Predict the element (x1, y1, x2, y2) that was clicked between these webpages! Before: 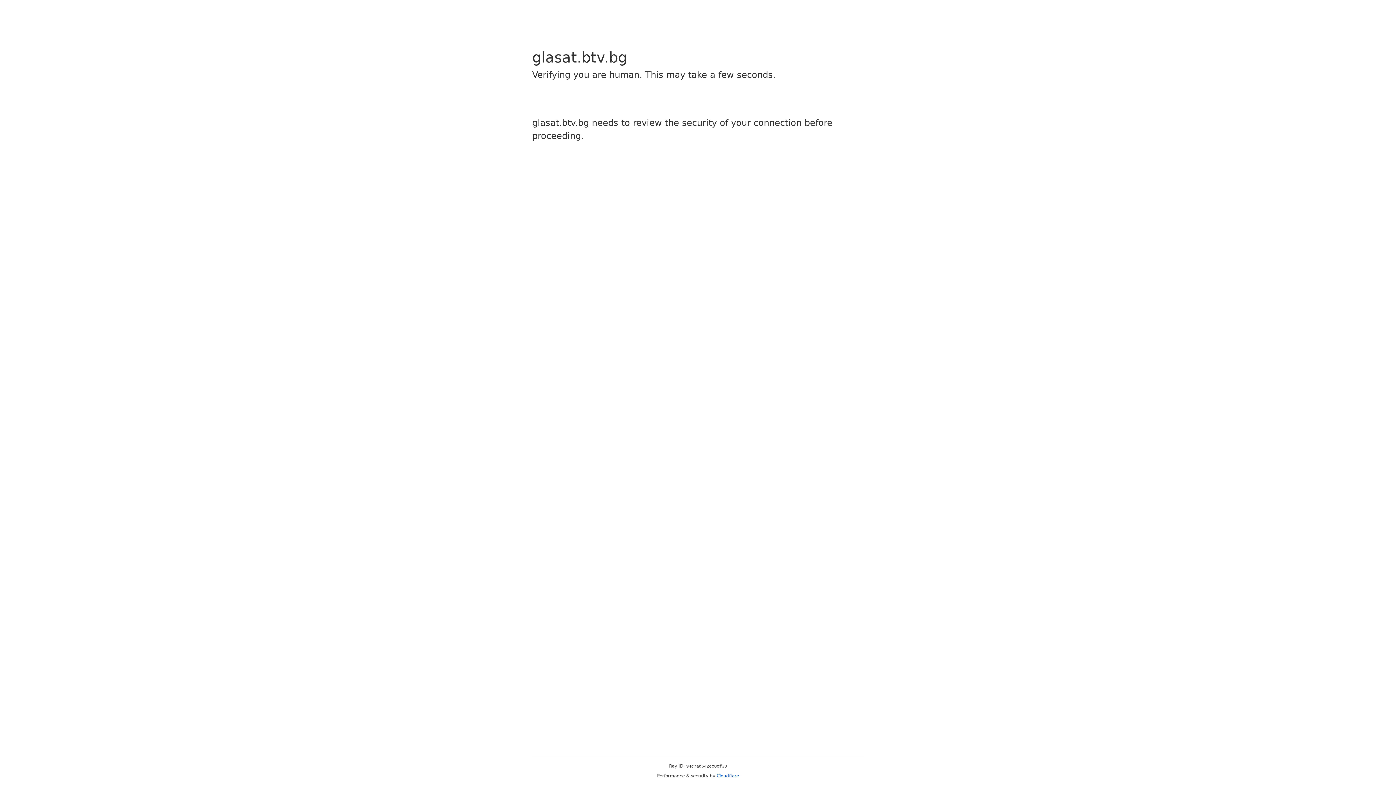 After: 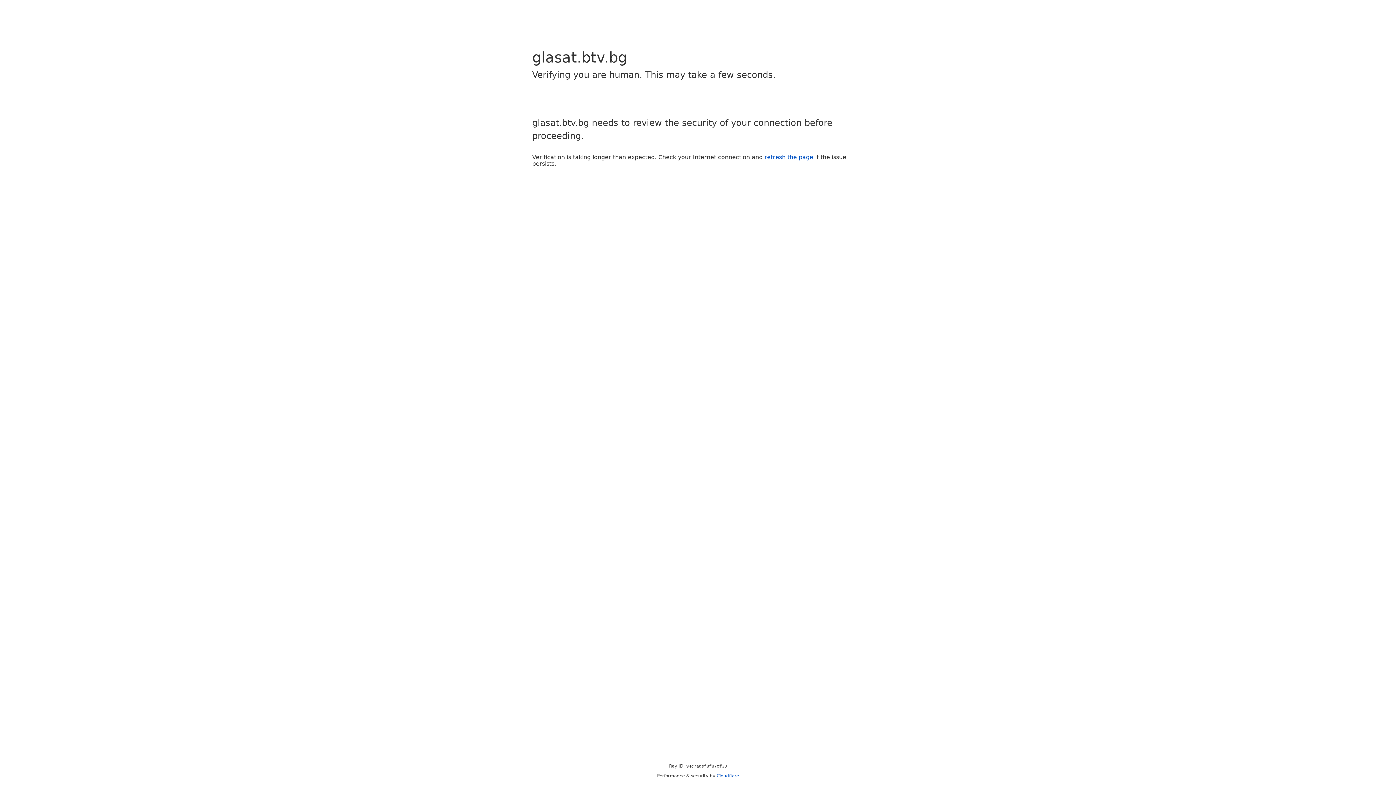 Action: bbox: (716, 773, 739, 778) label: Cloudflare